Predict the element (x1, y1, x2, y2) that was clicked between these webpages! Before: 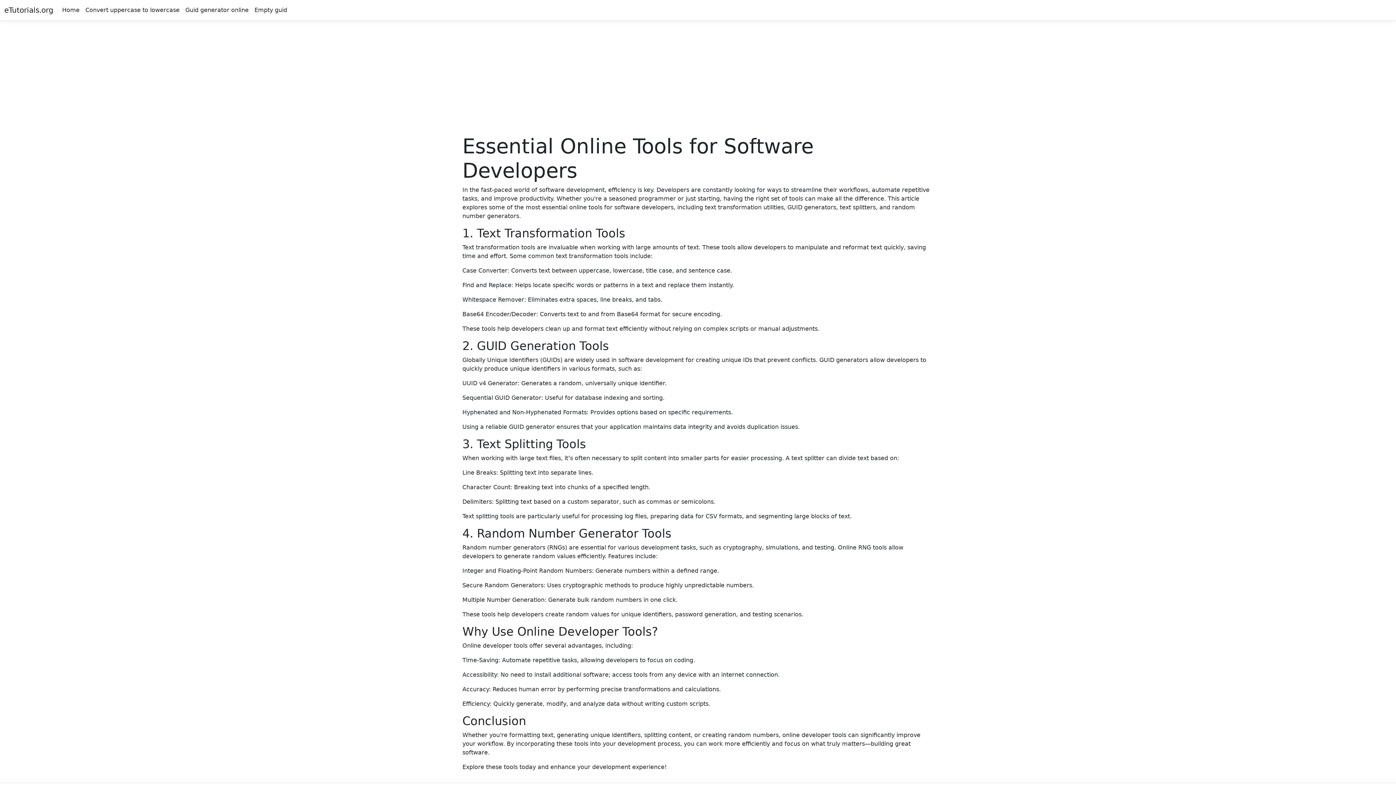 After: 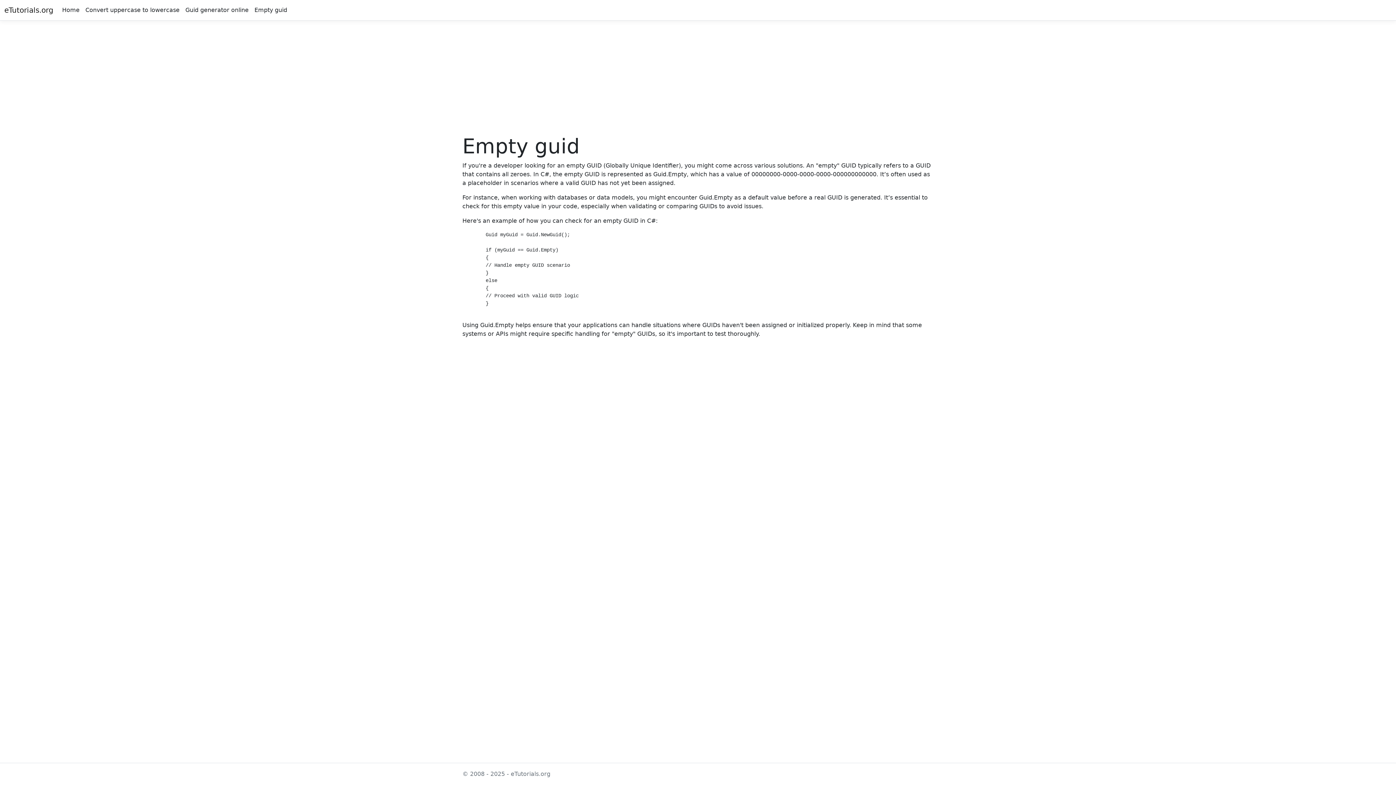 Action: label: Empty guid bbox: (251, 2, 290, 17)